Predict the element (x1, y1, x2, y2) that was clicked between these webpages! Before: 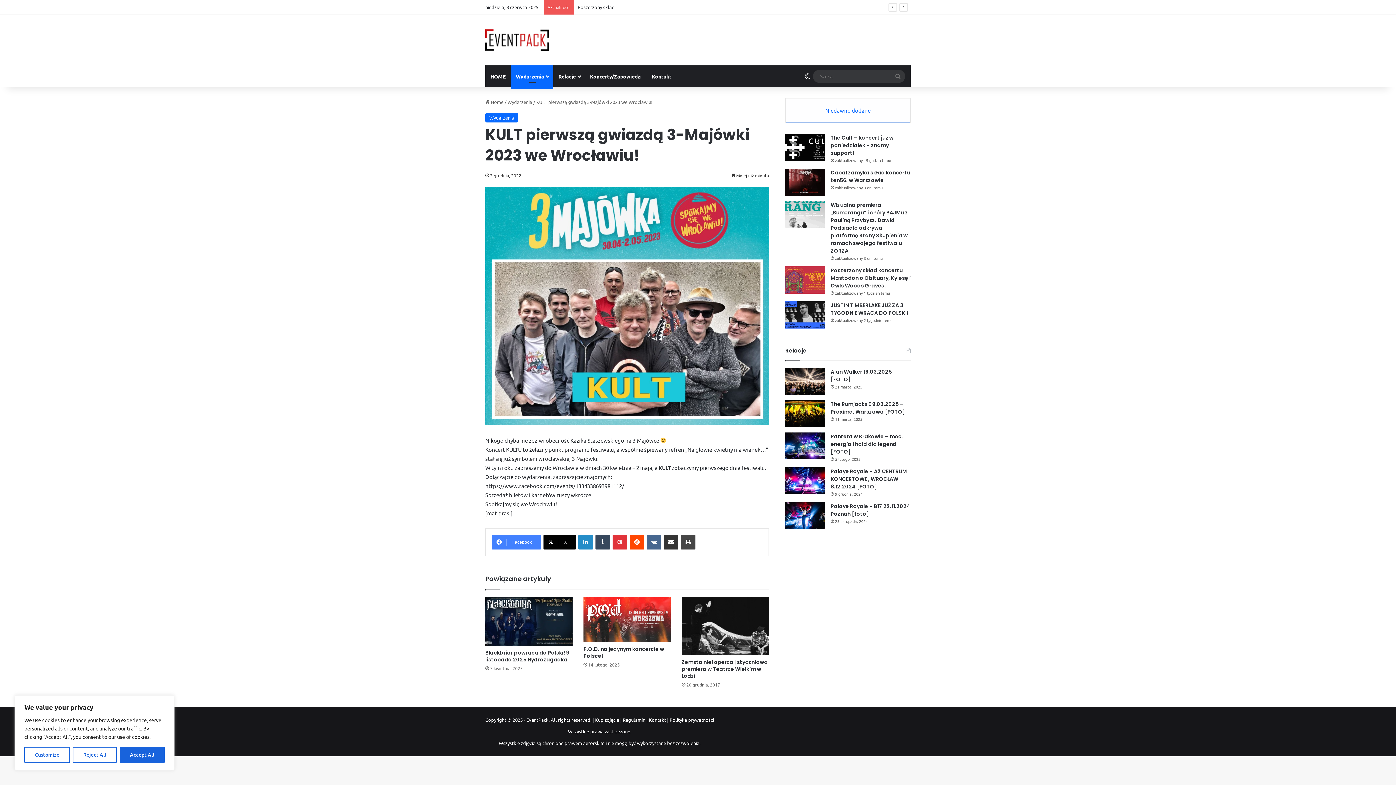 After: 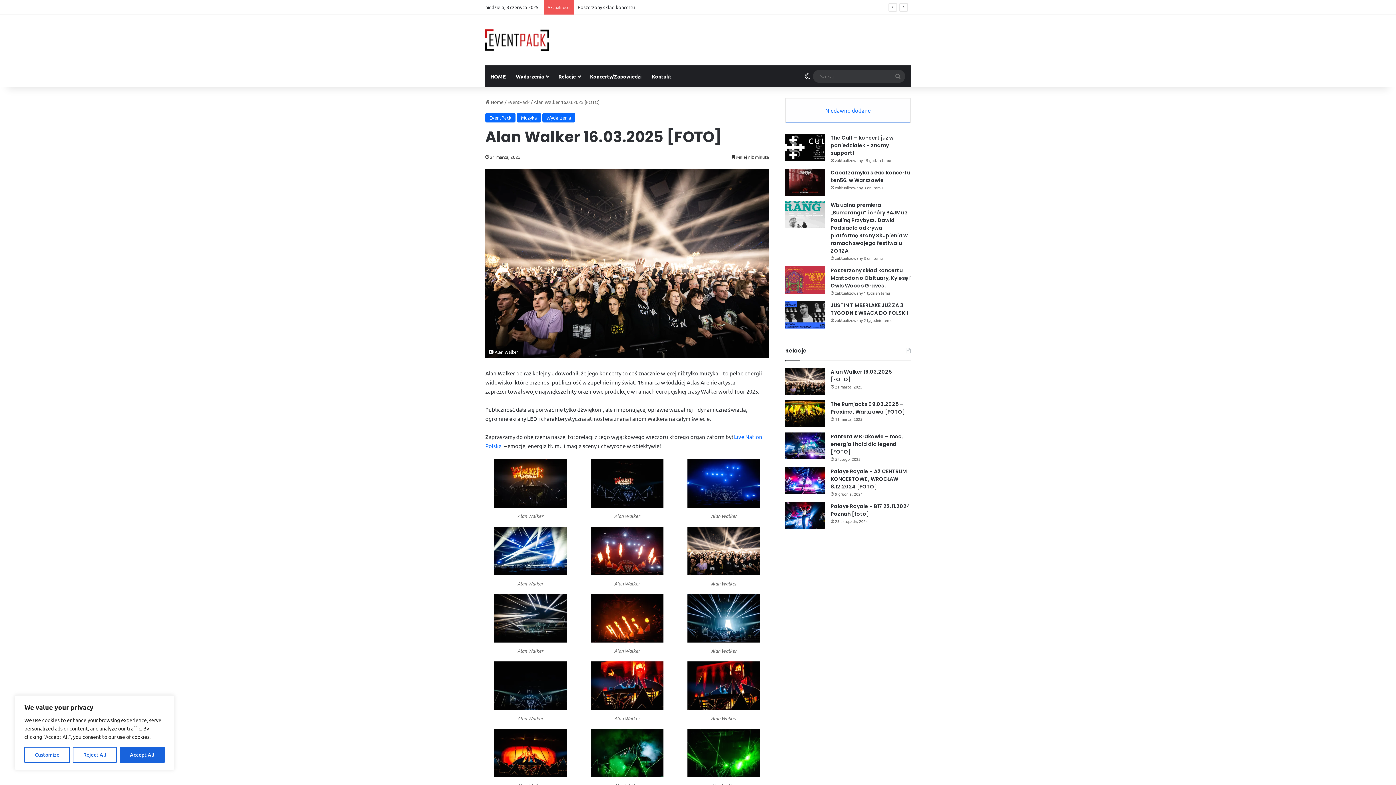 Action: label: Alan Walker 16.03.2025 [FOTO] bbox: (785, 368, 825, 395)